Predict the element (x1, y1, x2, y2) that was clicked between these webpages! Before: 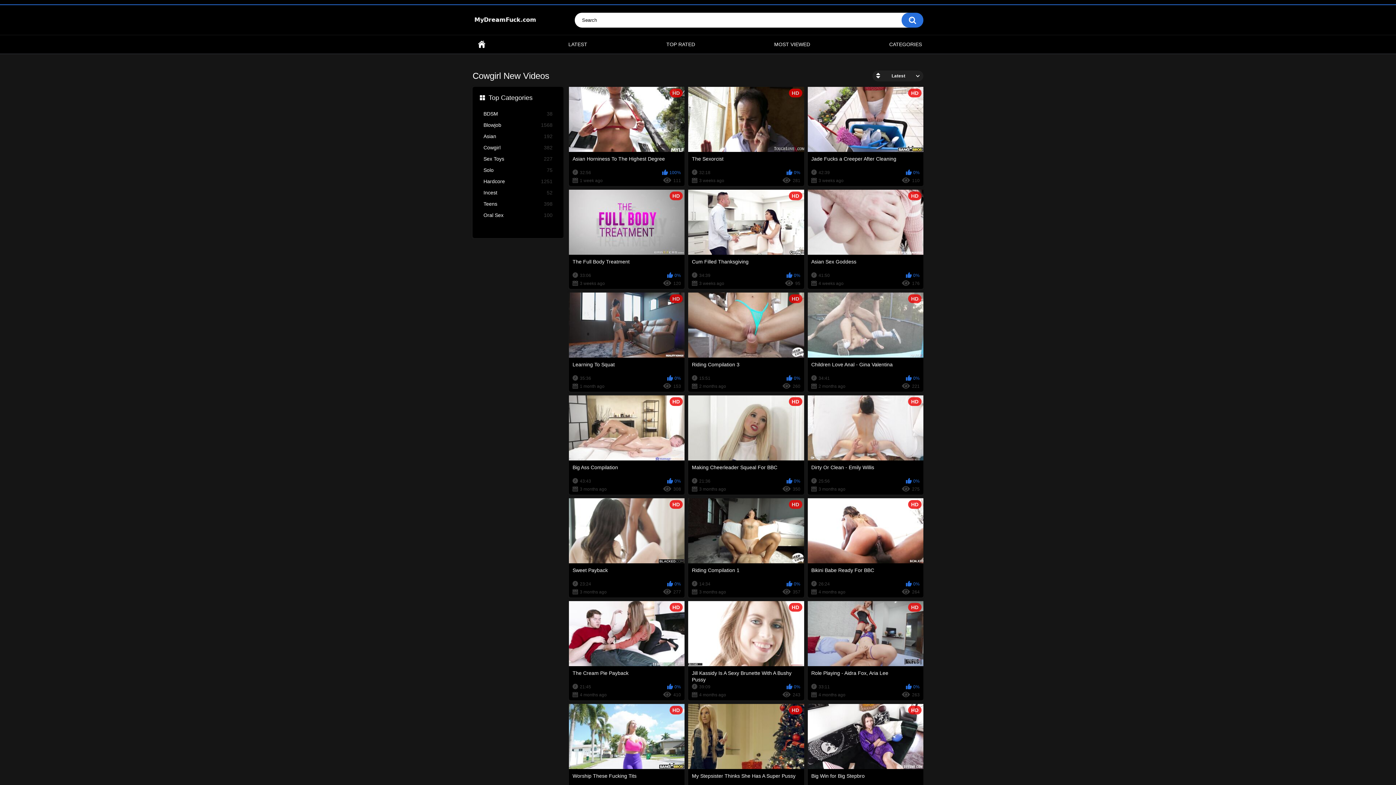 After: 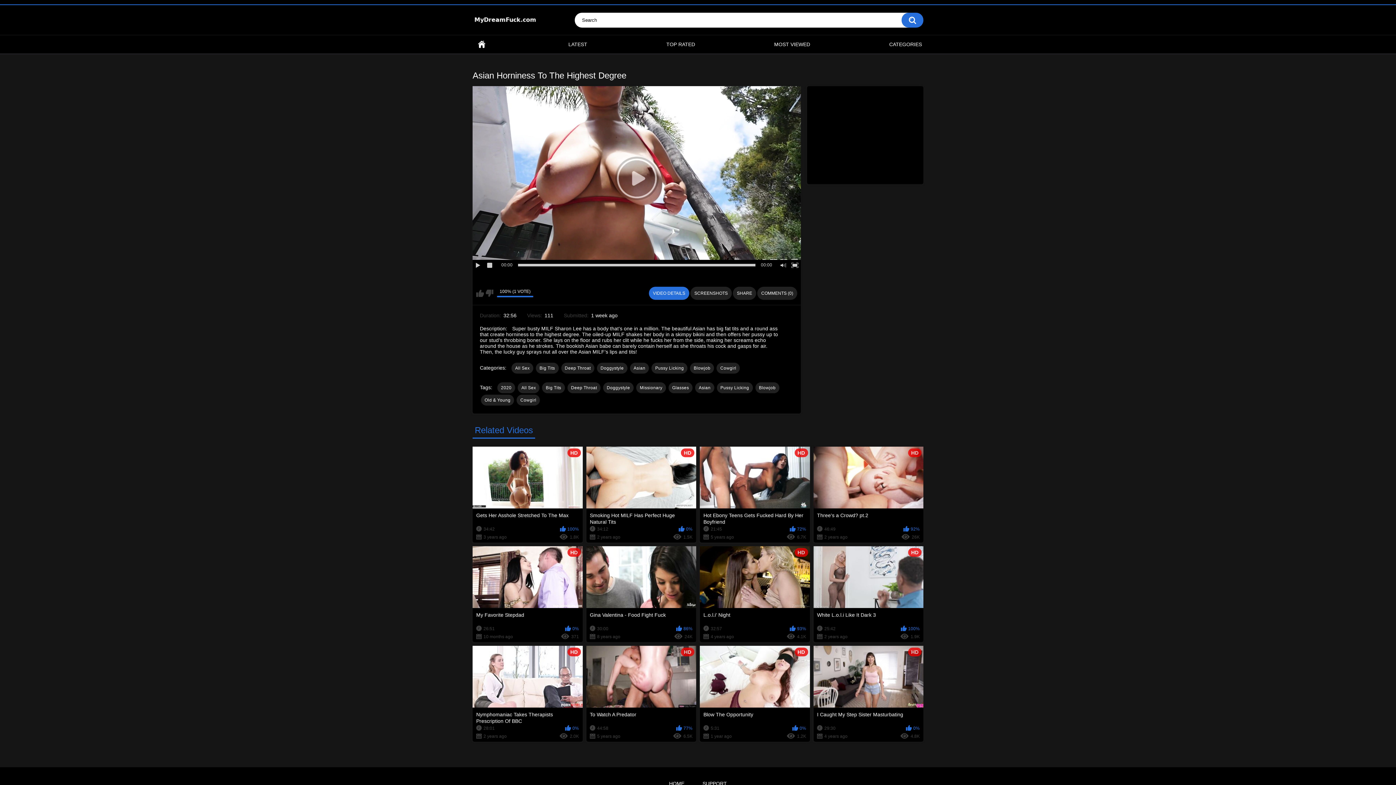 Action: label: HD
Asian Horniness To The Highest Degree
32:56
100%
1 week ago
111 bbox: (569, 86, 684, 186)